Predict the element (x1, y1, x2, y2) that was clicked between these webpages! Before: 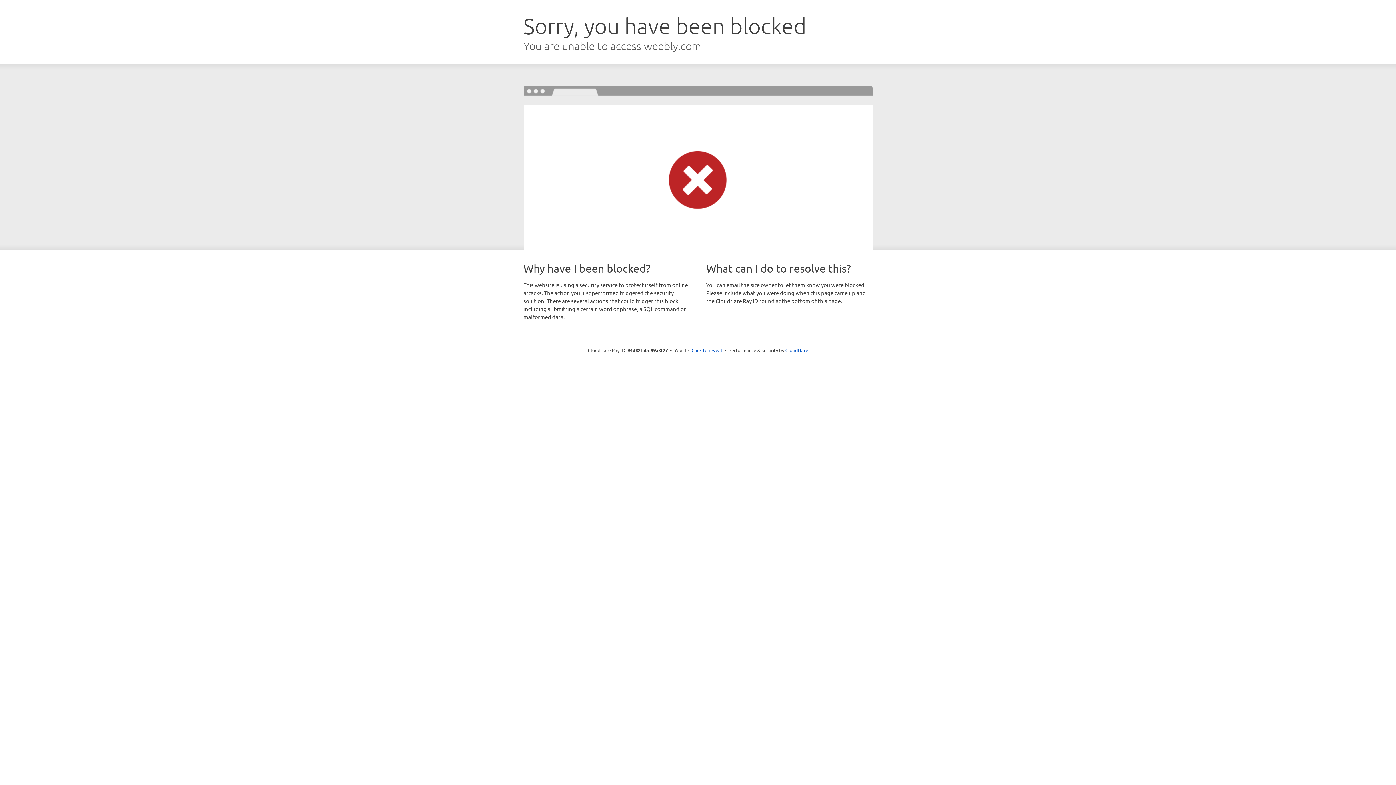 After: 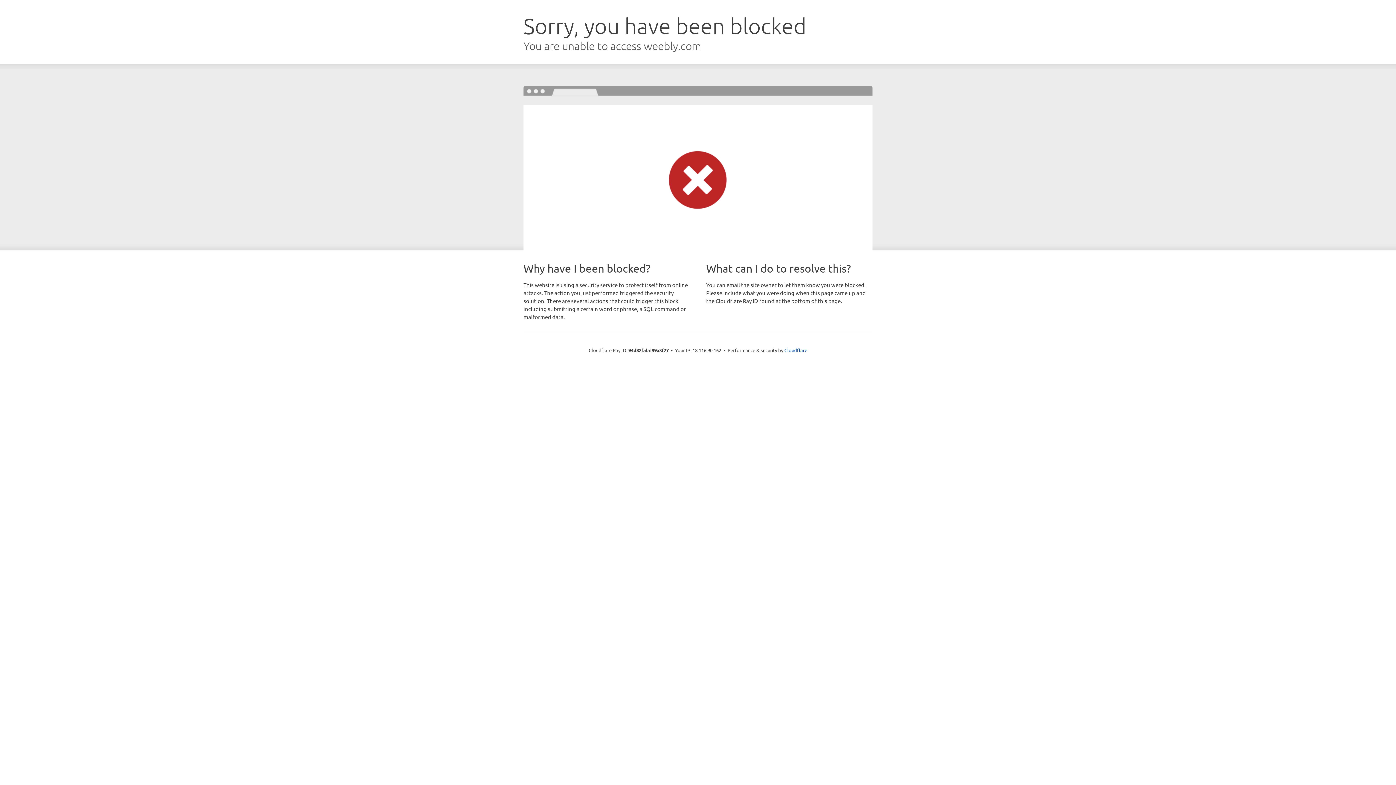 Action: label: Click to reveal bbox: (691, 346, 722, 353)